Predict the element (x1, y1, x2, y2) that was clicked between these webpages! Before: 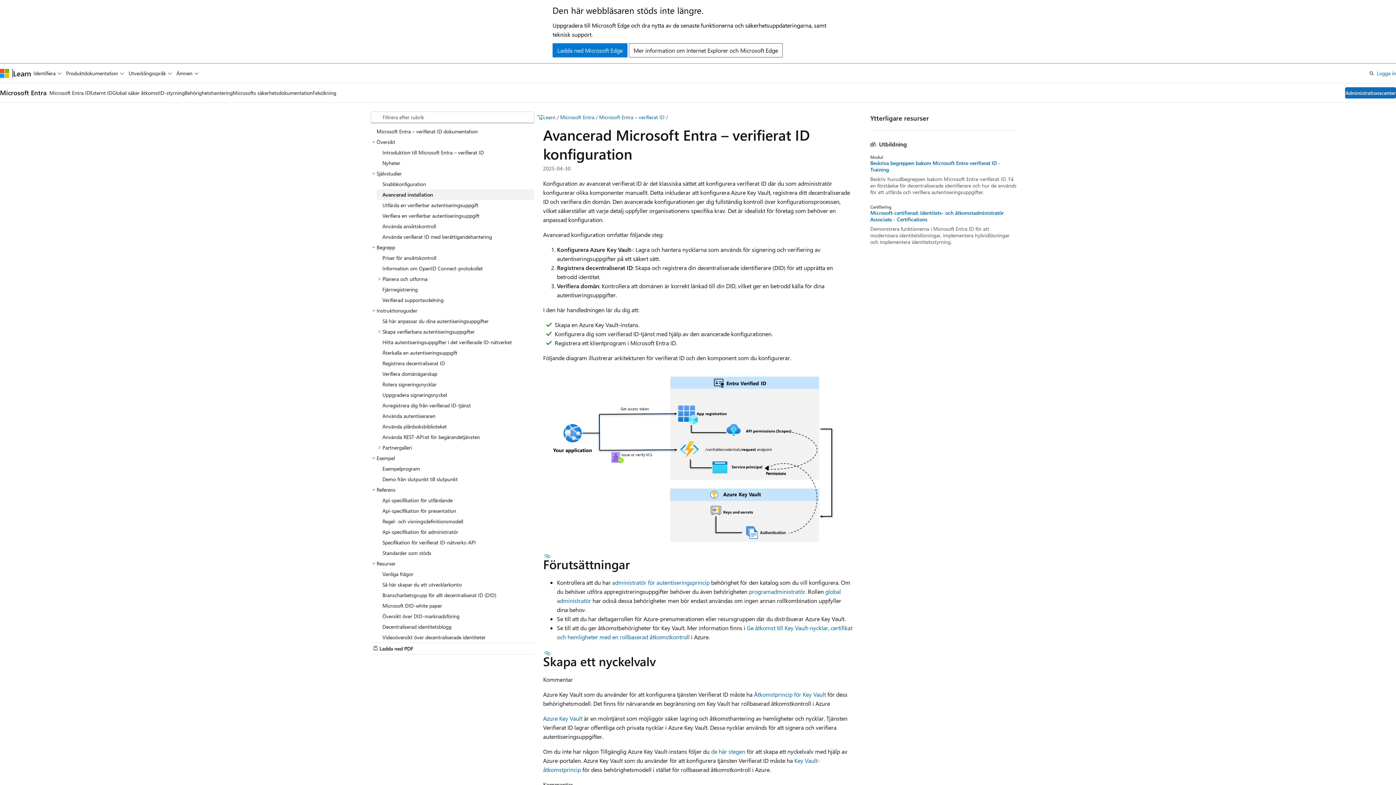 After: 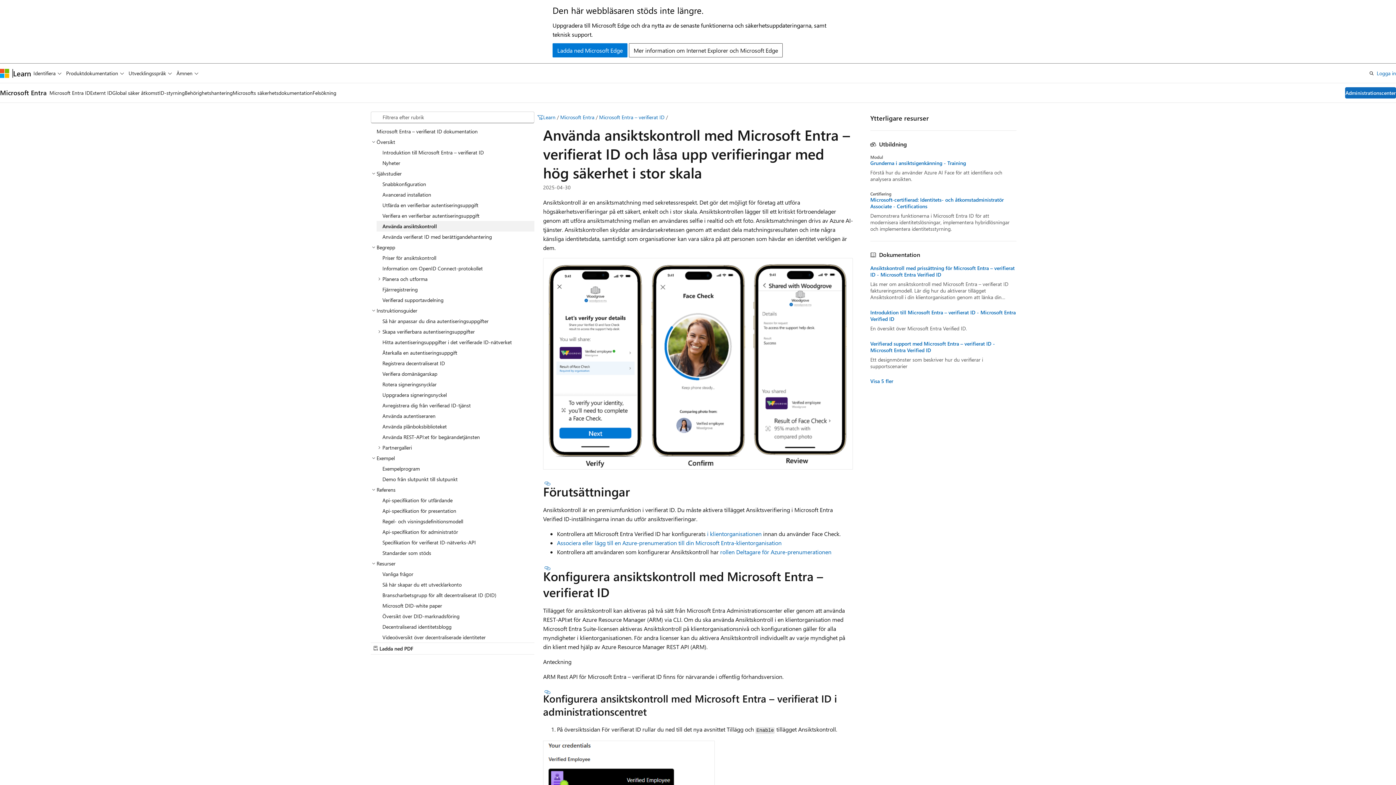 Action: label: Använda ansiktskontroll bbox: (376, 220, 534, 231)